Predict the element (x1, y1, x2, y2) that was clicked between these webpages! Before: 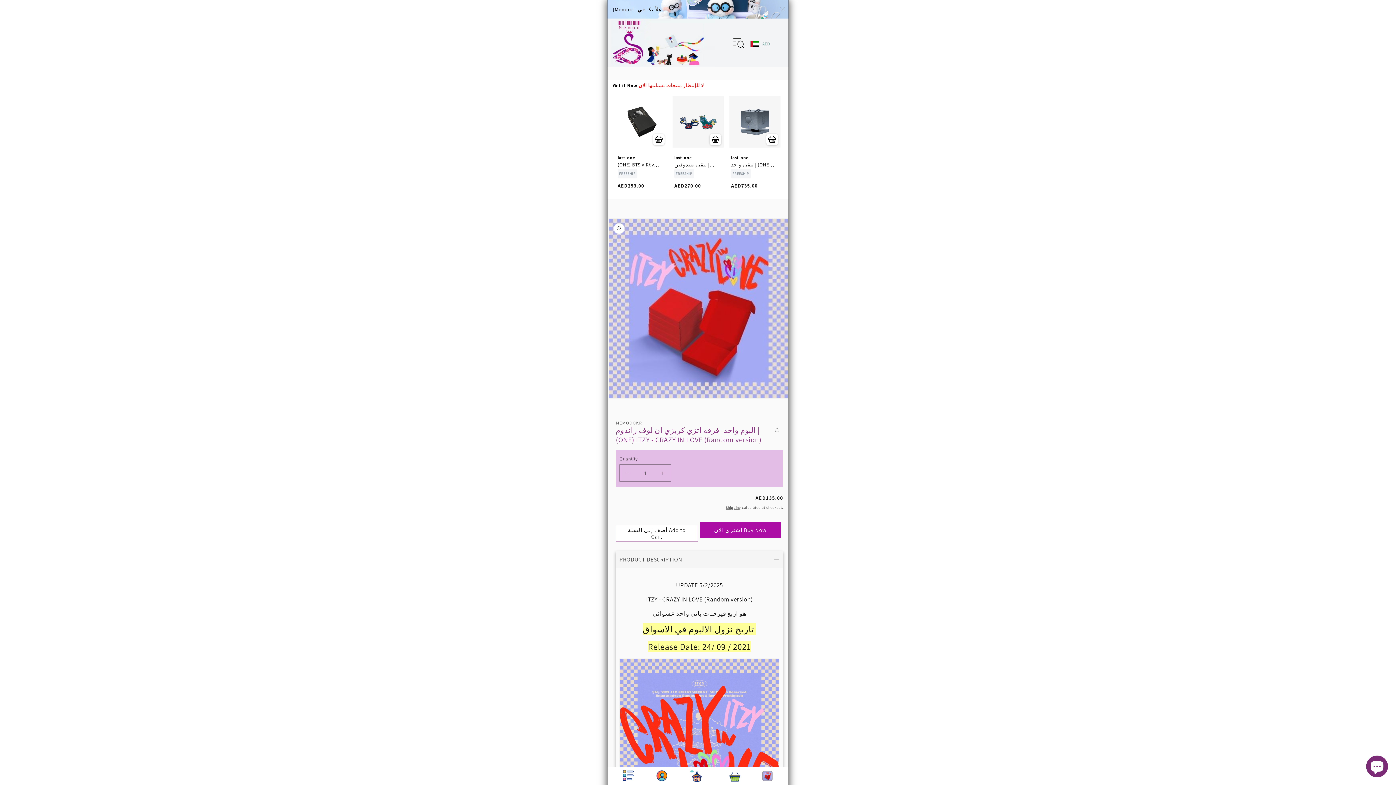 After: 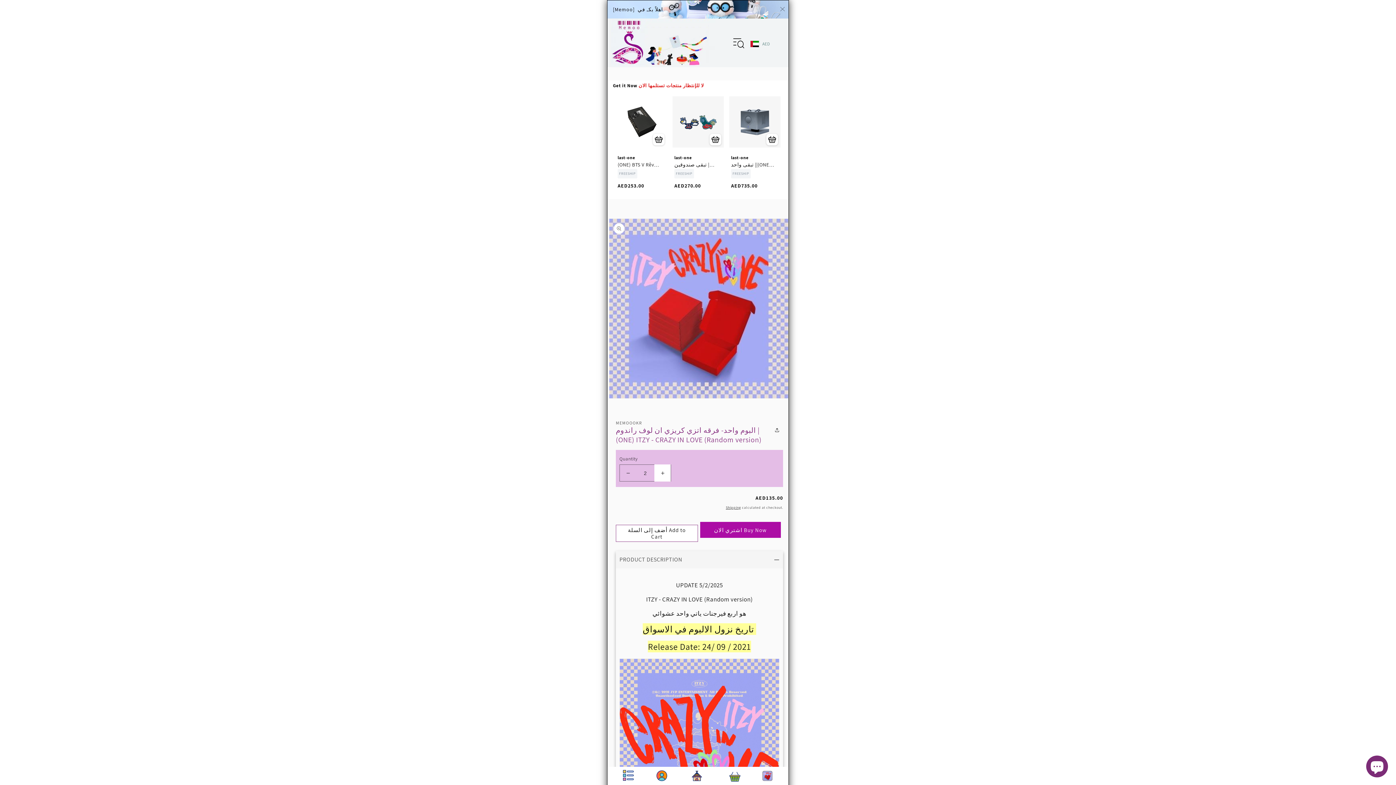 Action: label: Increase quantity for البوم واحد- فرقه اتزي كريزي ان لوف راندوم | (ONE) ITZY - CRAZY IN LOVE (Random version) bbox: (654, 464, 670, 481)